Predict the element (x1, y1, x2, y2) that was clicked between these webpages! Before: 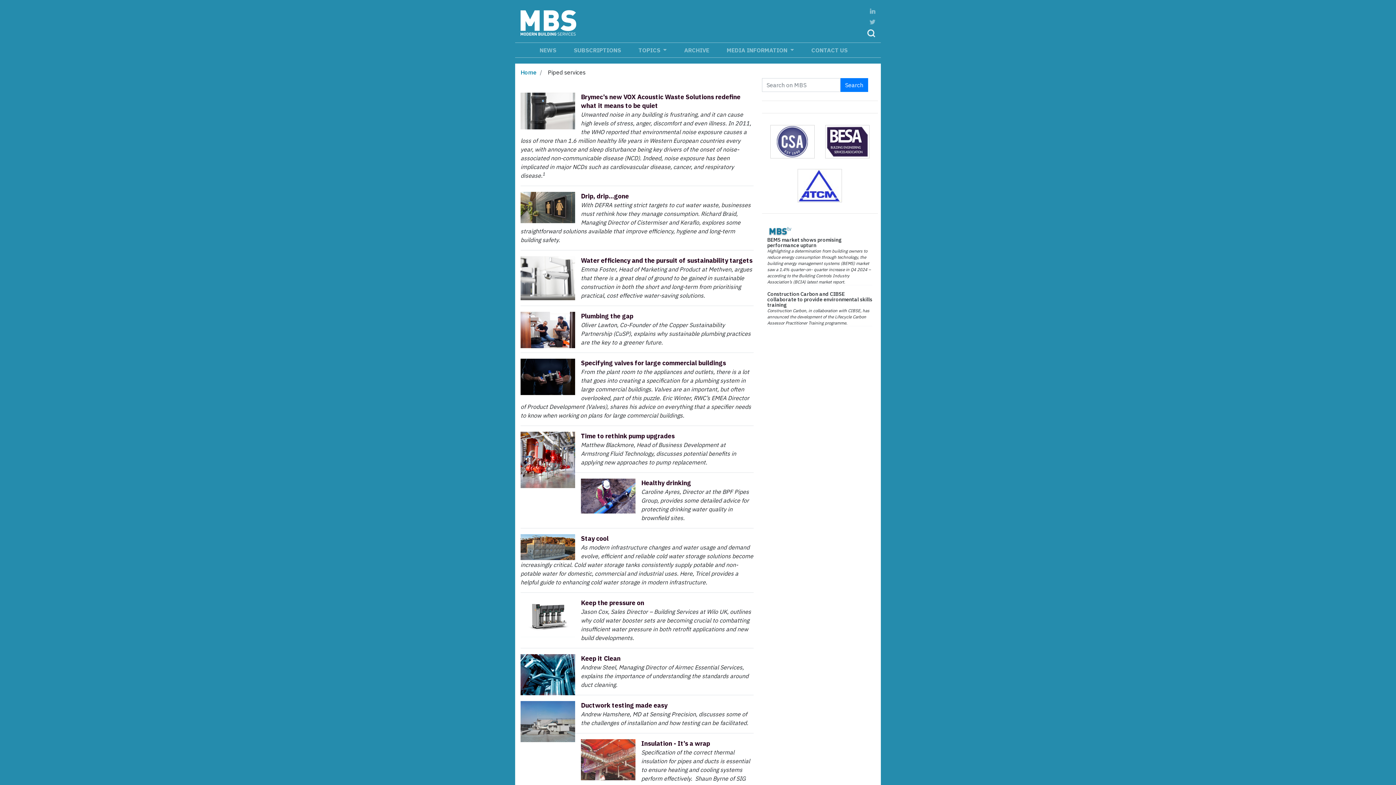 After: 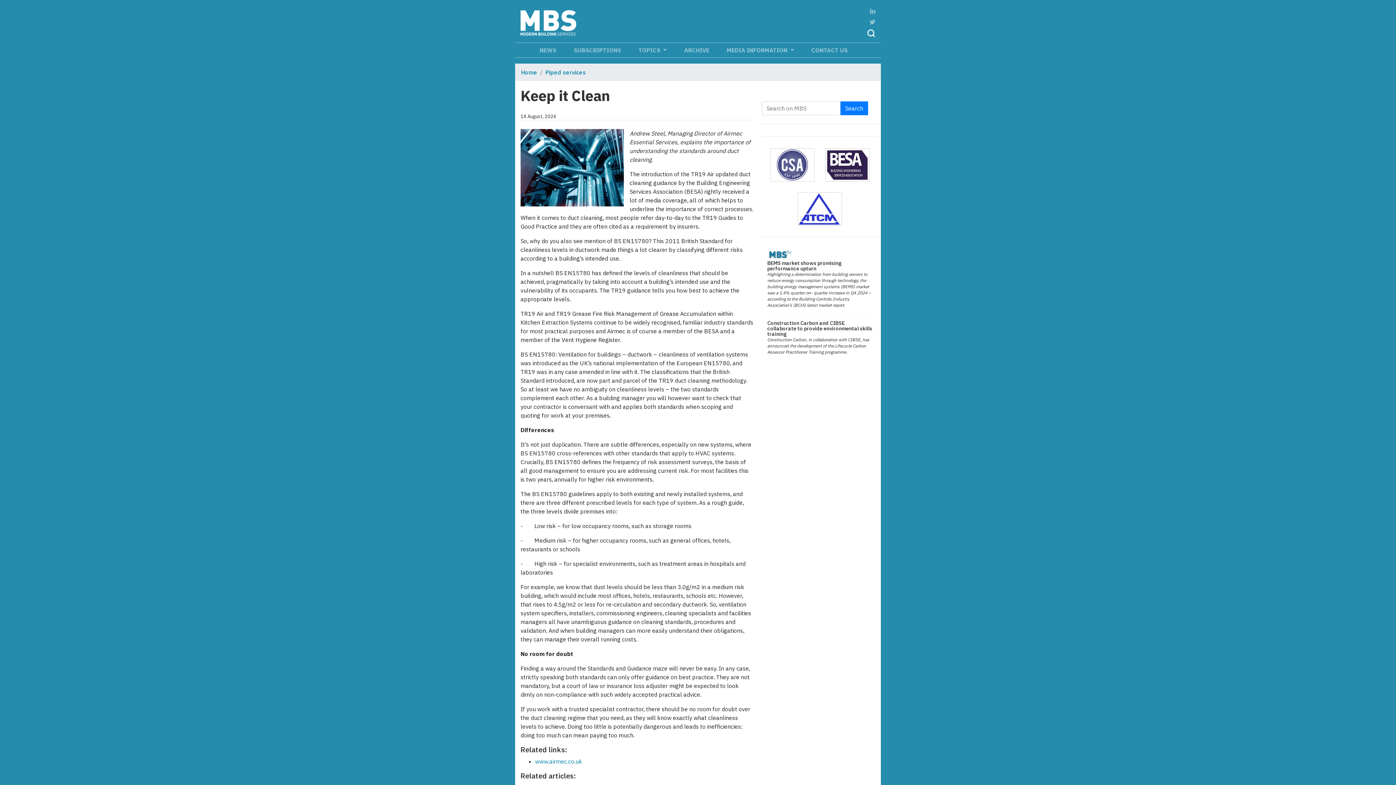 Action: bbox: (581, 654, 620, 663) label: Keep it Clean